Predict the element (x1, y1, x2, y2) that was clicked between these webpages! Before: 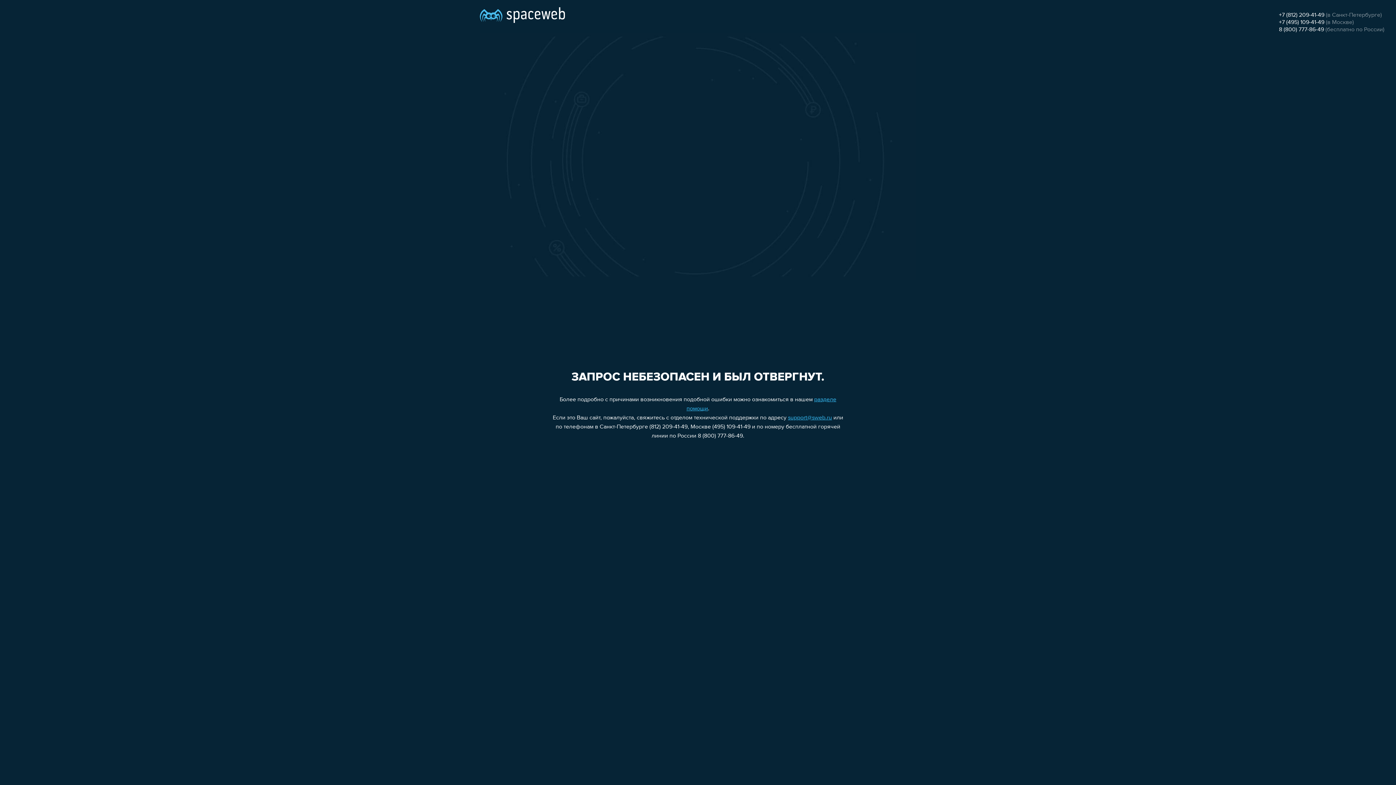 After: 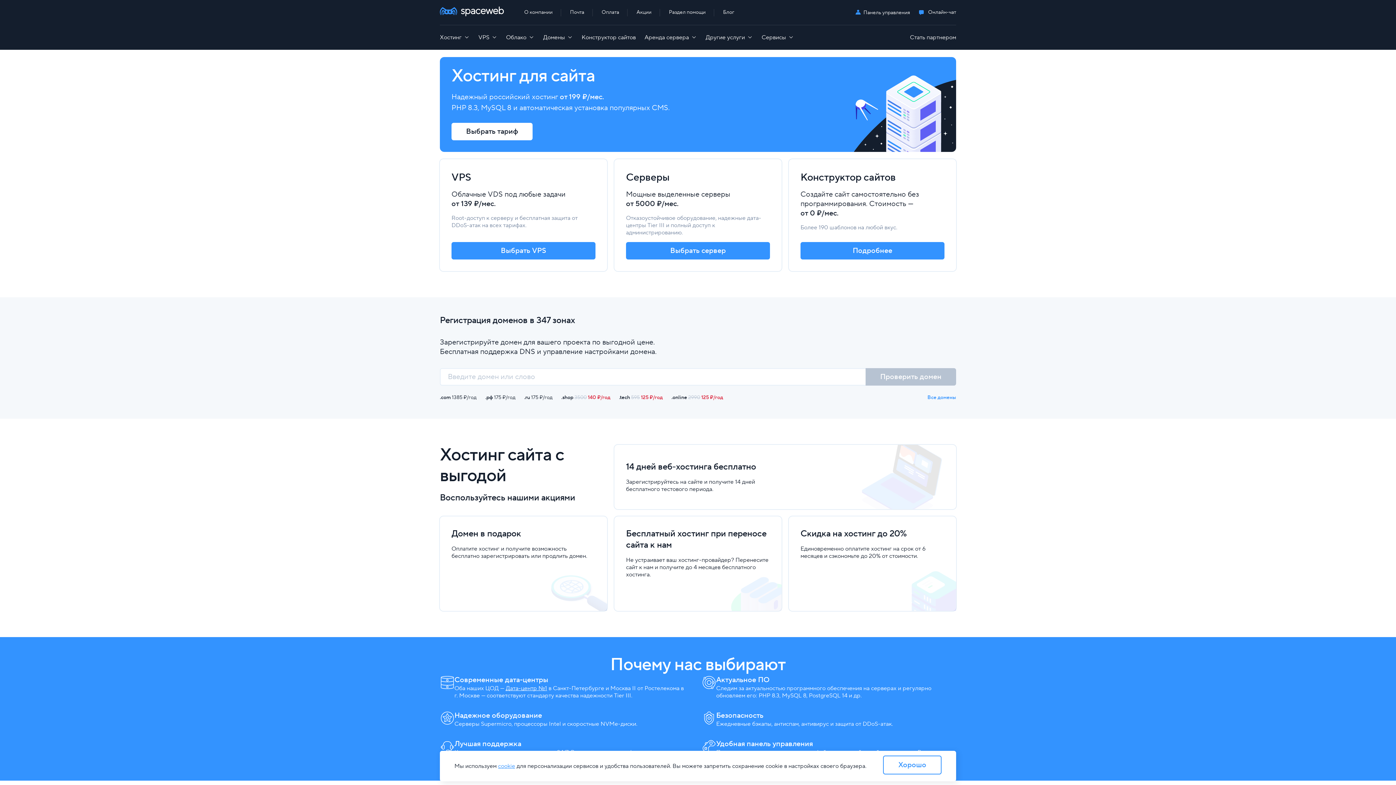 Action: bbox: (480, 0, 565, 25)